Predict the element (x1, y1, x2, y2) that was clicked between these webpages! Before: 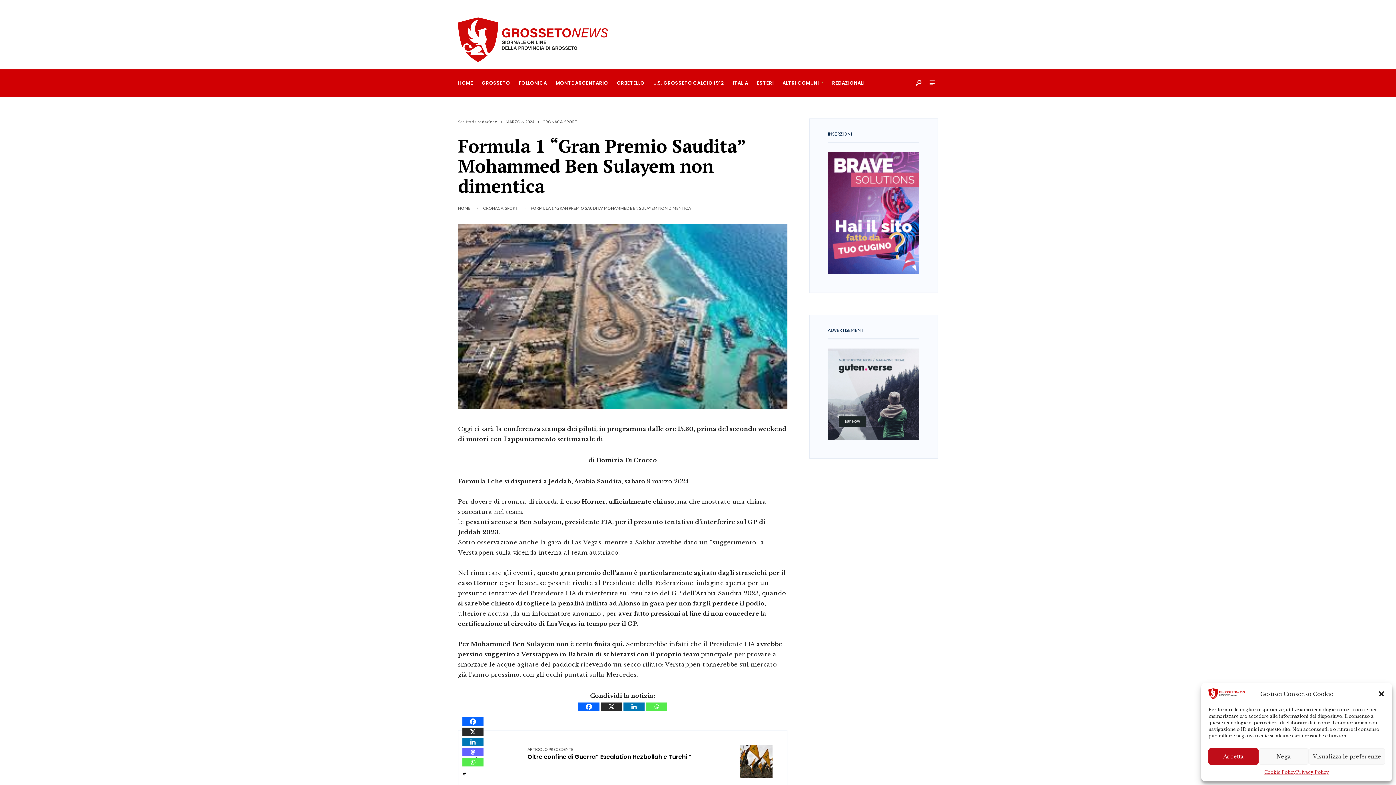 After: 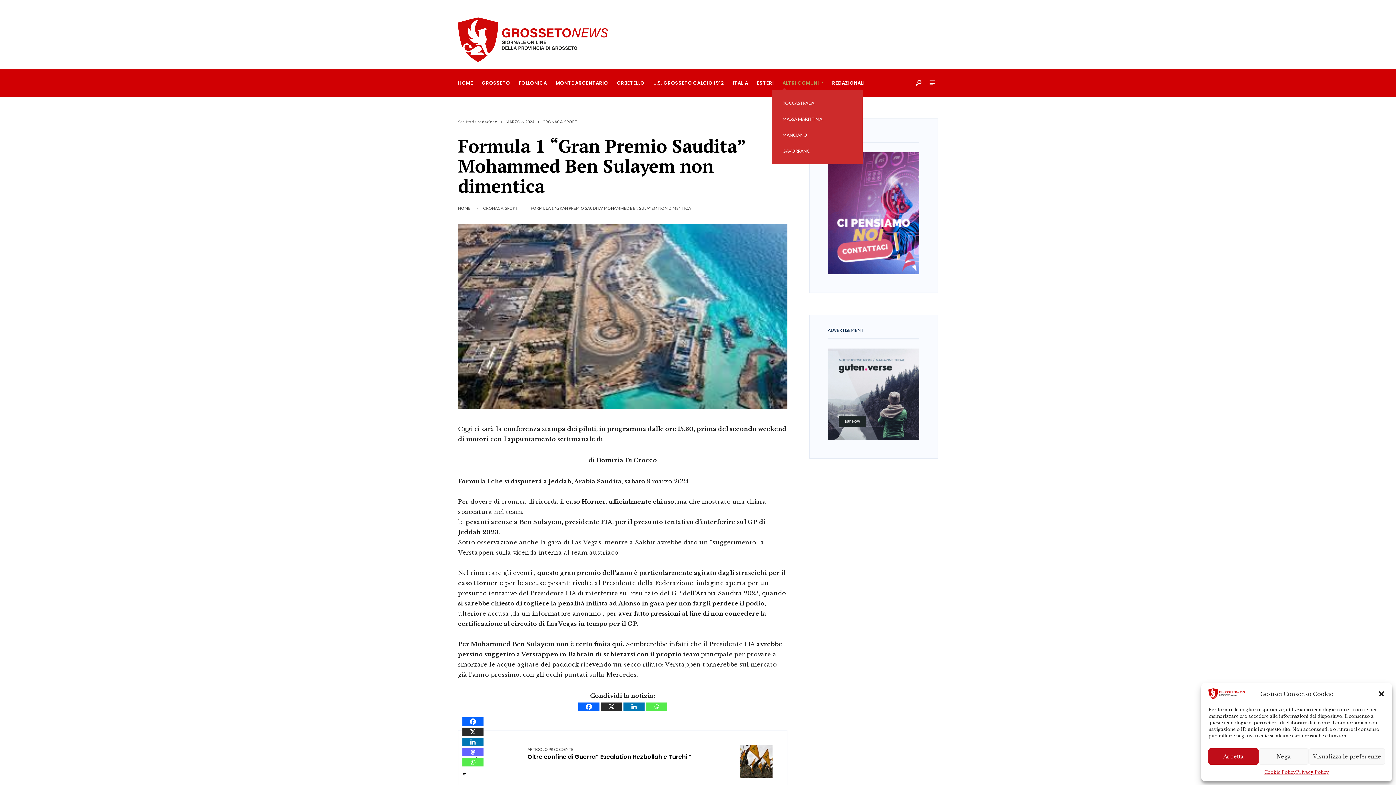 Action: bbox: (782, 75, 823, 90) label: ALTRI COMUNI